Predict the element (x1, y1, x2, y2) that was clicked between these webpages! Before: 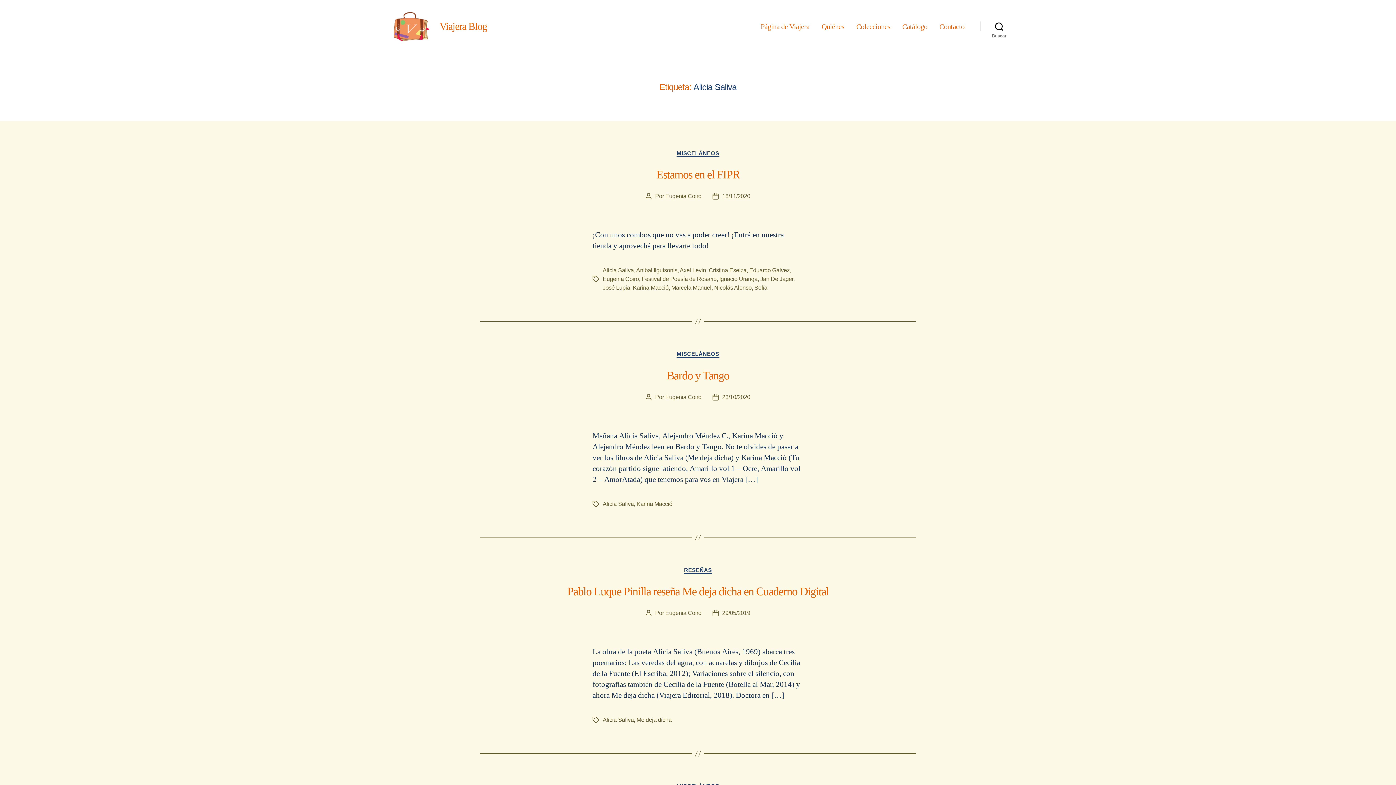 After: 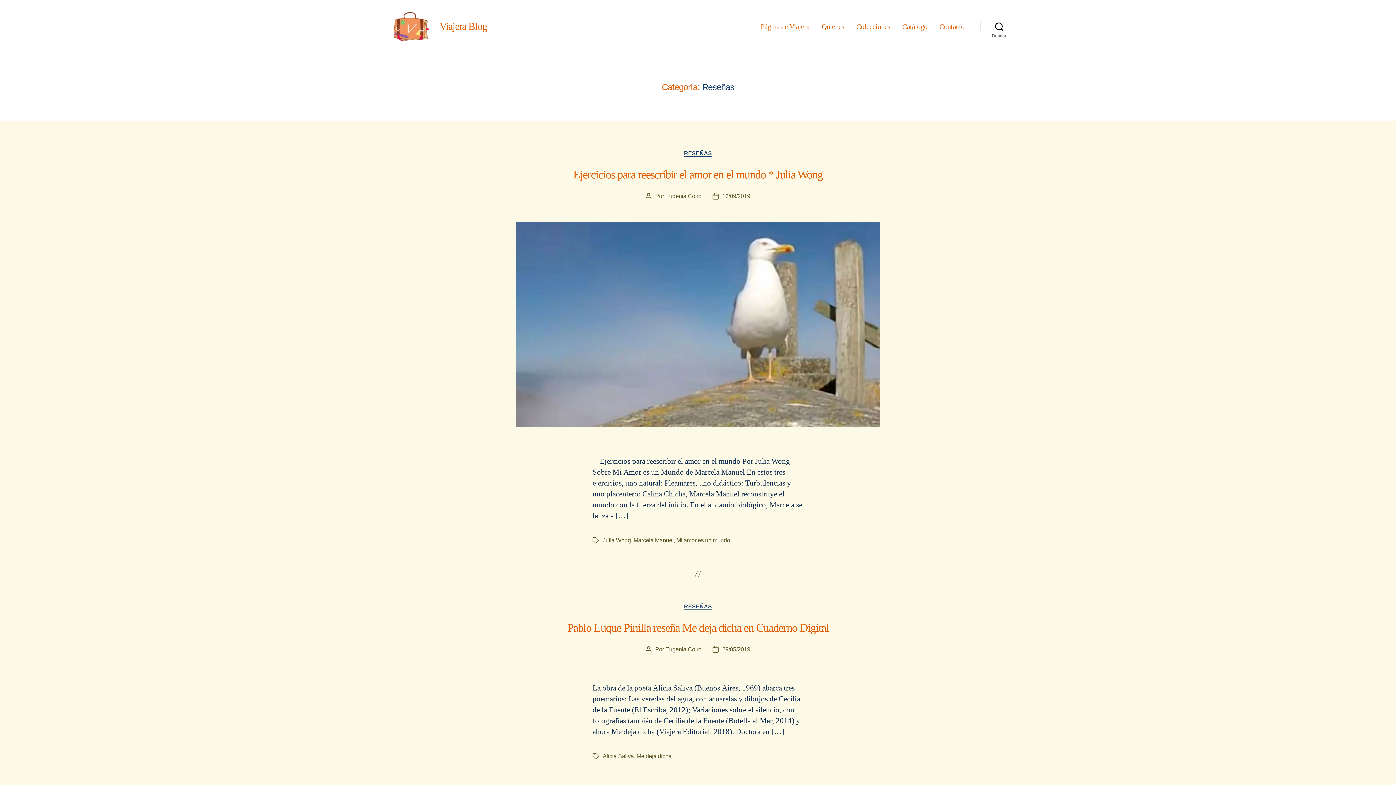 Action: bbox: (684, 567, 712, 574) label: RESEÑAS